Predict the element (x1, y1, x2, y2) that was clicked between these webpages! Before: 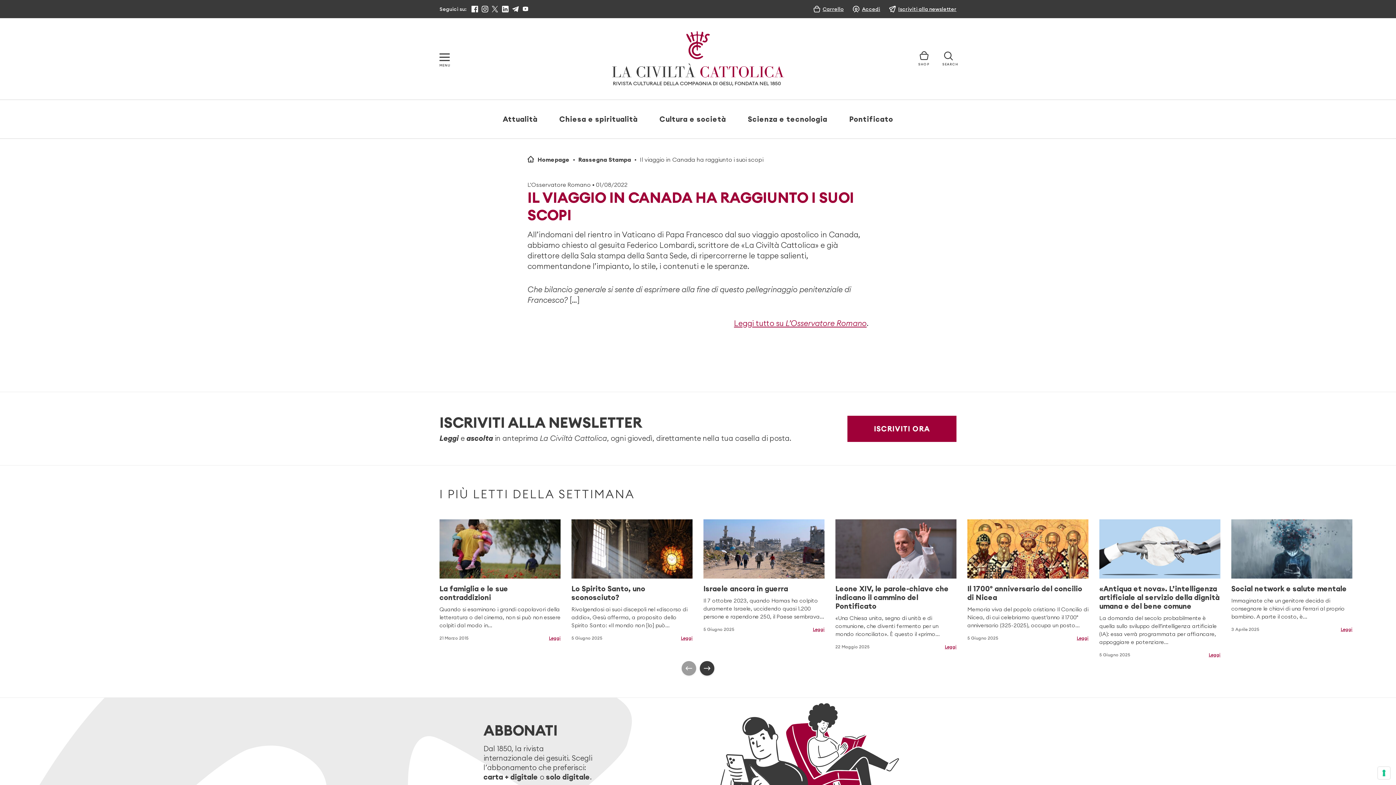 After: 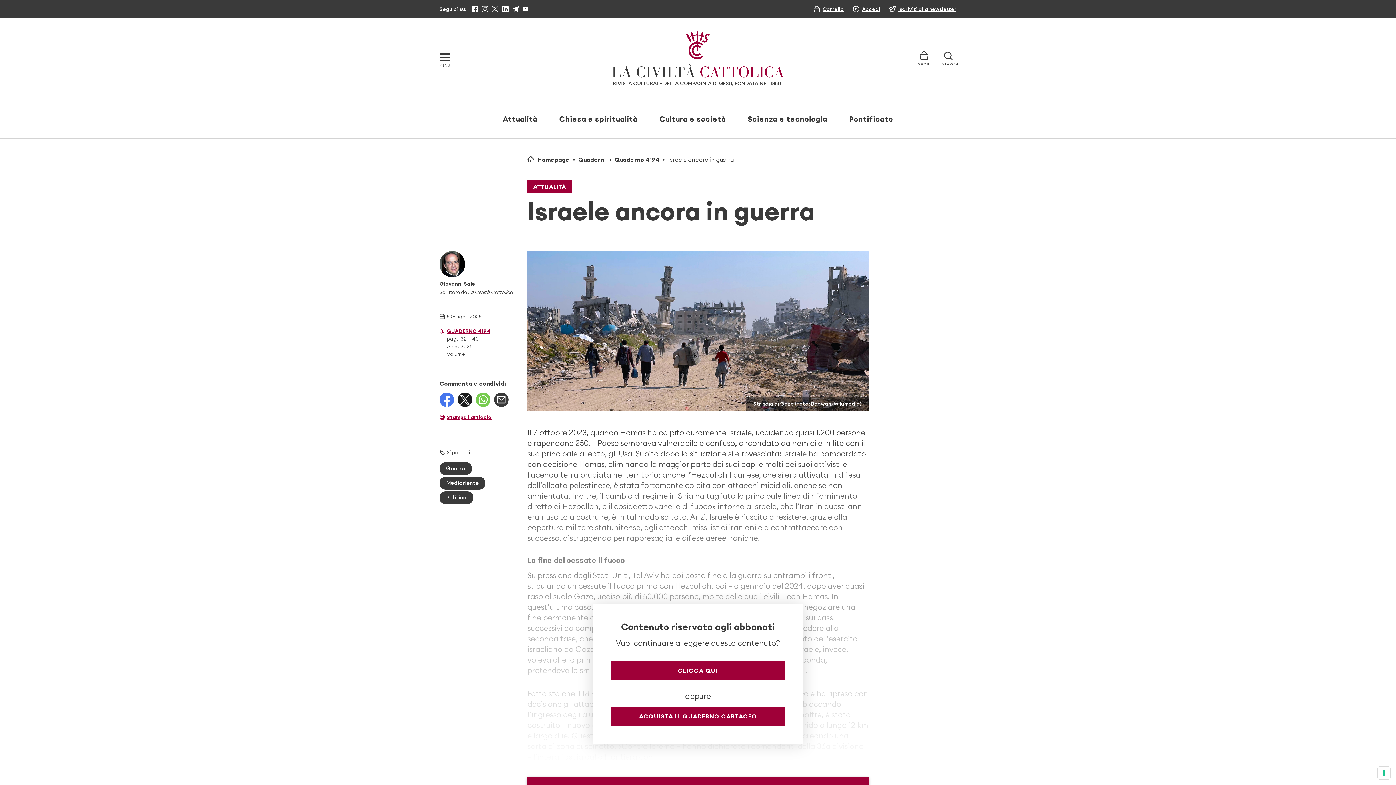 Action: label: Israele ancora in guerra bbox: (703, 584, 788, 593)